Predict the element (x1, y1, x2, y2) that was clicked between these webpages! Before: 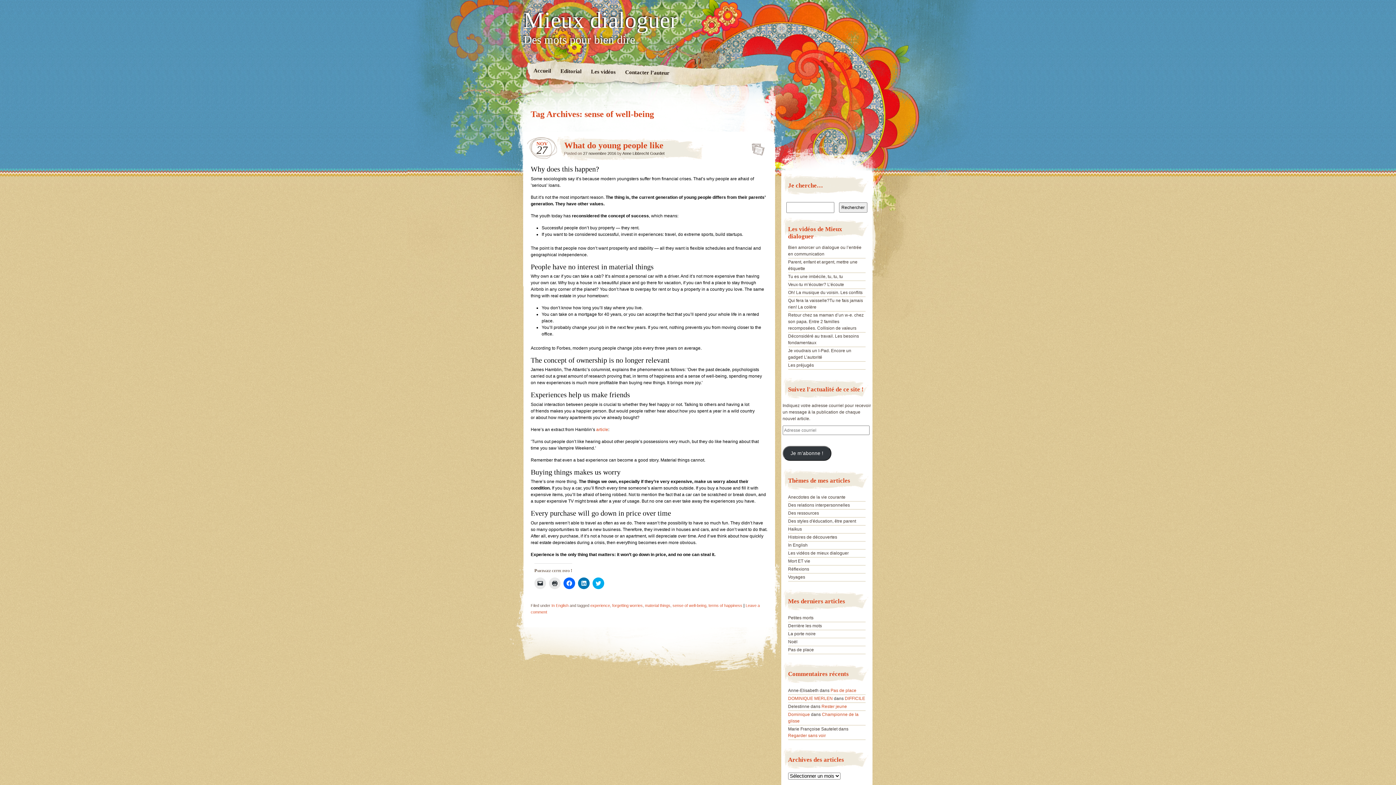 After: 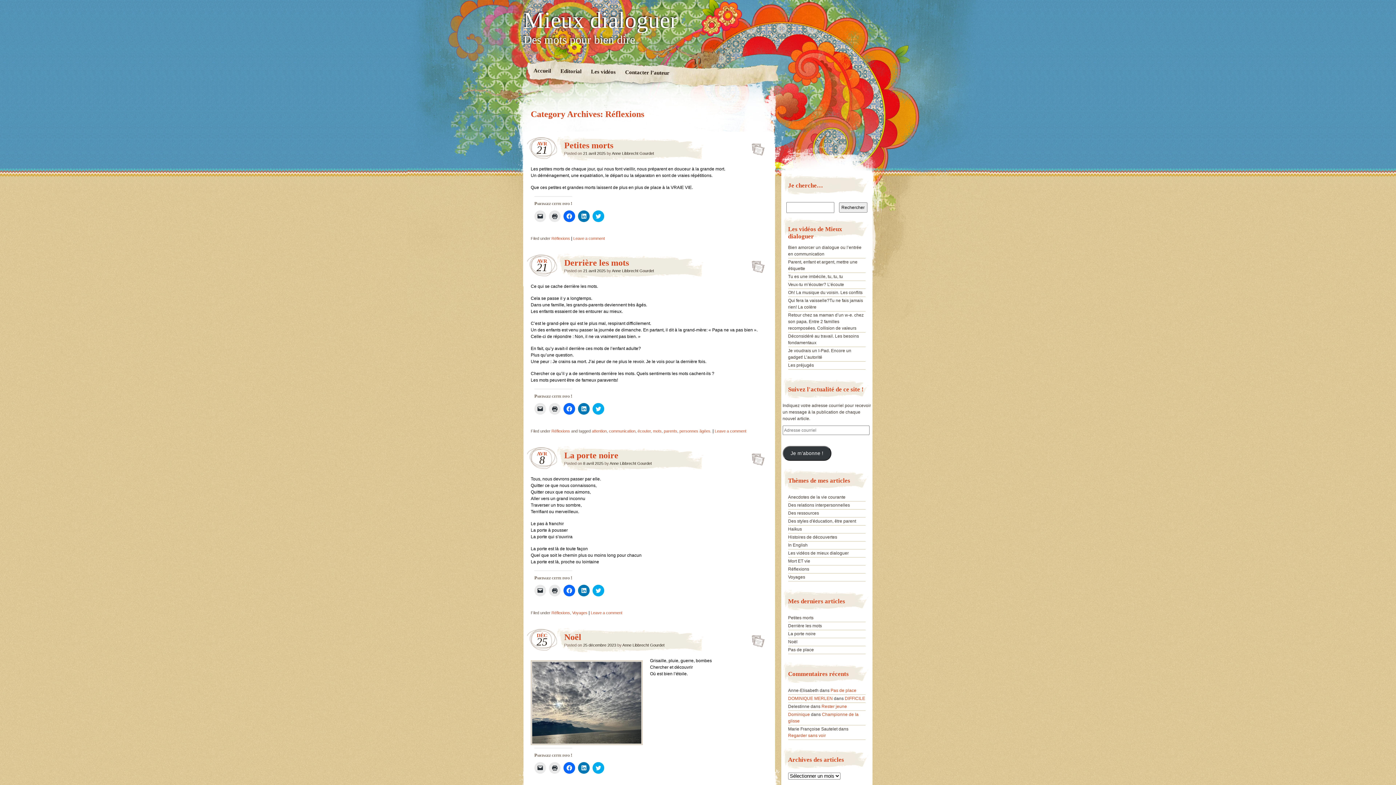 Action: bbox: (788, 566, 809, 572) label: Réflexions